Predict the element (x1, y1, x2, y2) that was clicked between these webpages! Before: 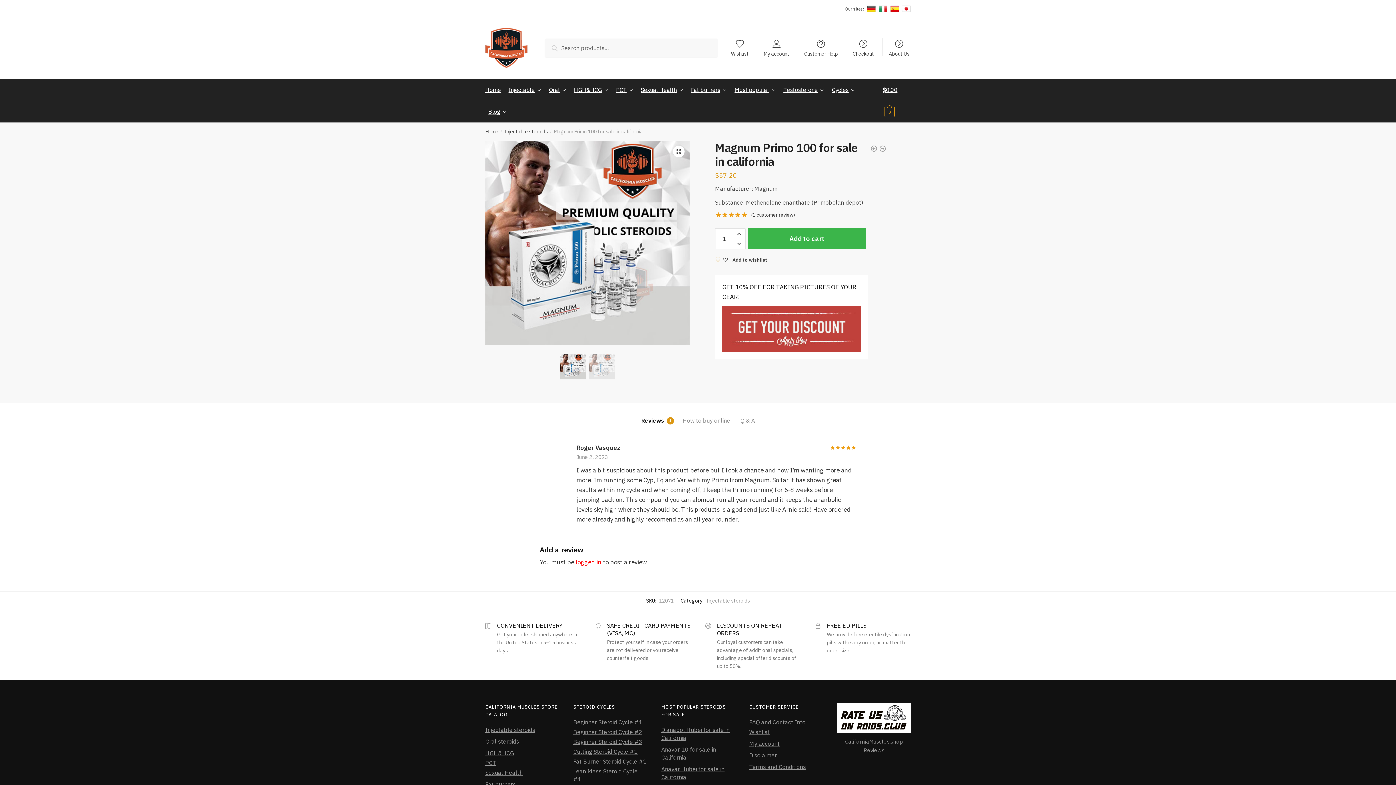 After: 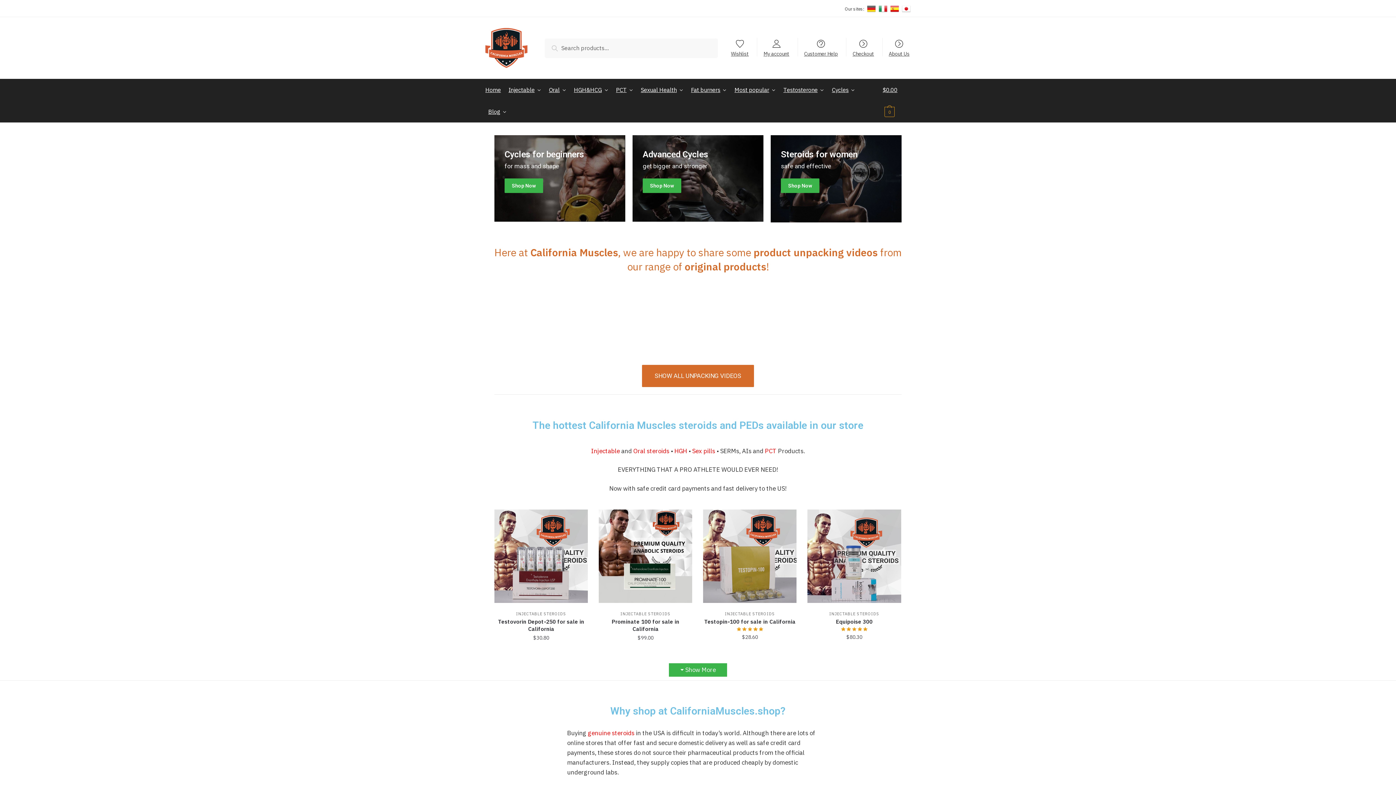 Action: label: Home bbox: (485, 128, 498, 134)